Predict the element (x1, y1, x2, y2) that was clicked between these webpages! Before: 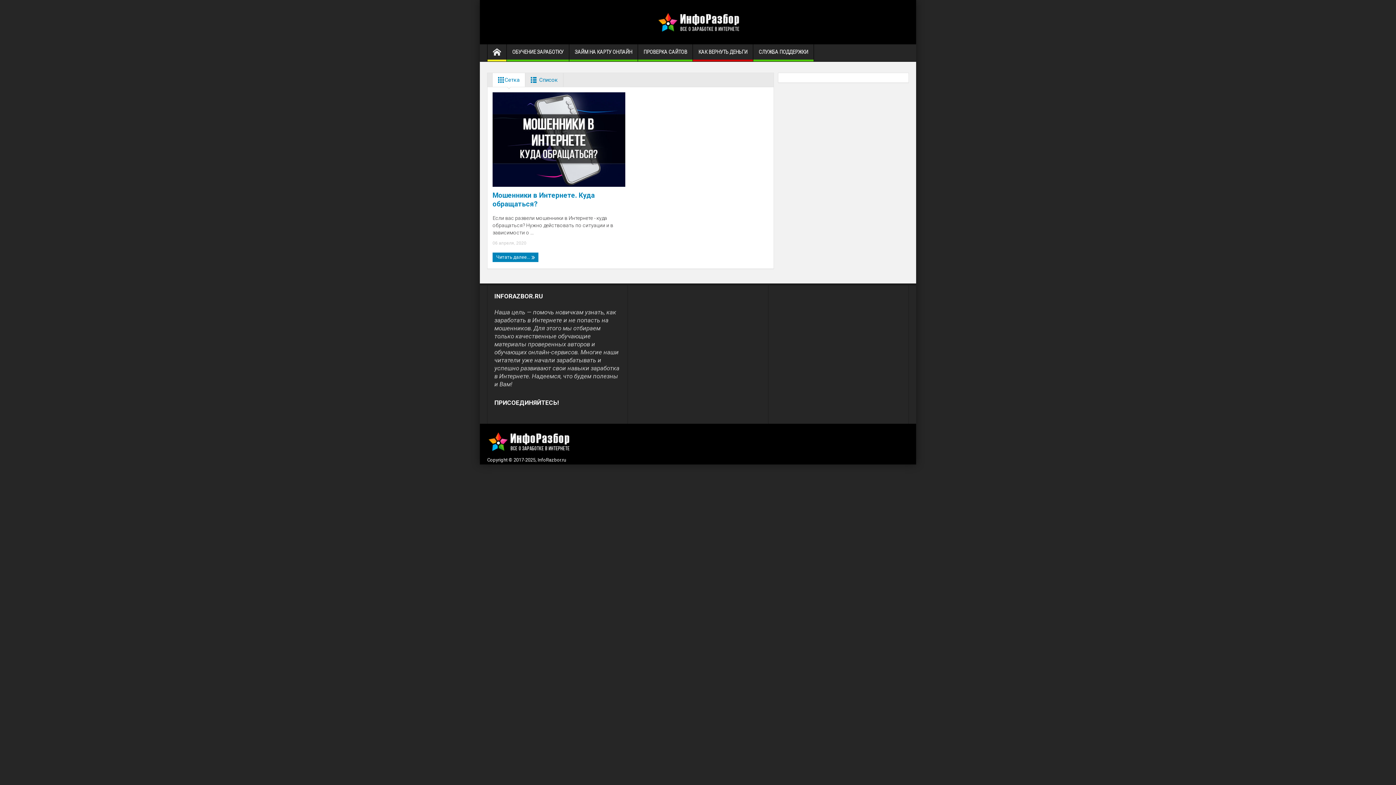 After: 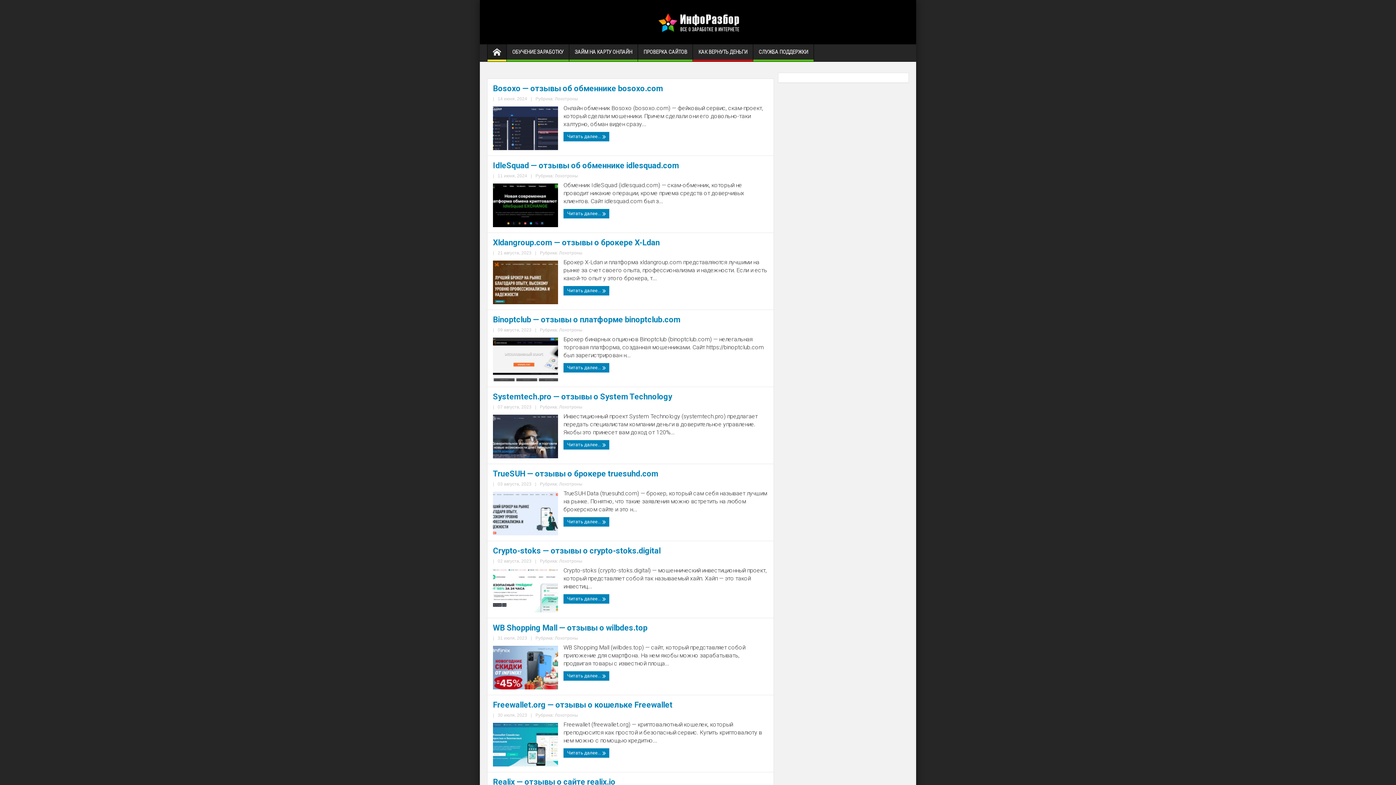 Action: bbox: (487, 438, 569, 444)